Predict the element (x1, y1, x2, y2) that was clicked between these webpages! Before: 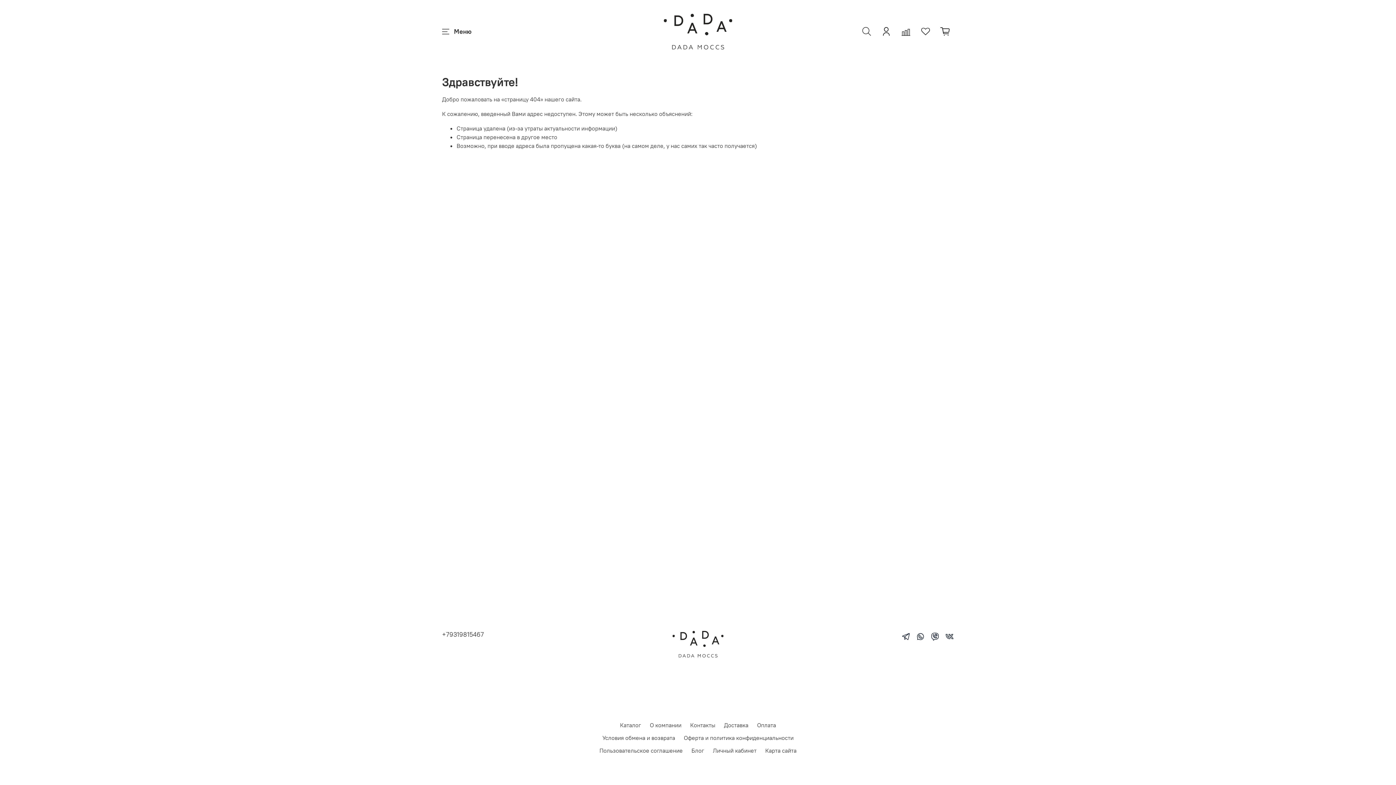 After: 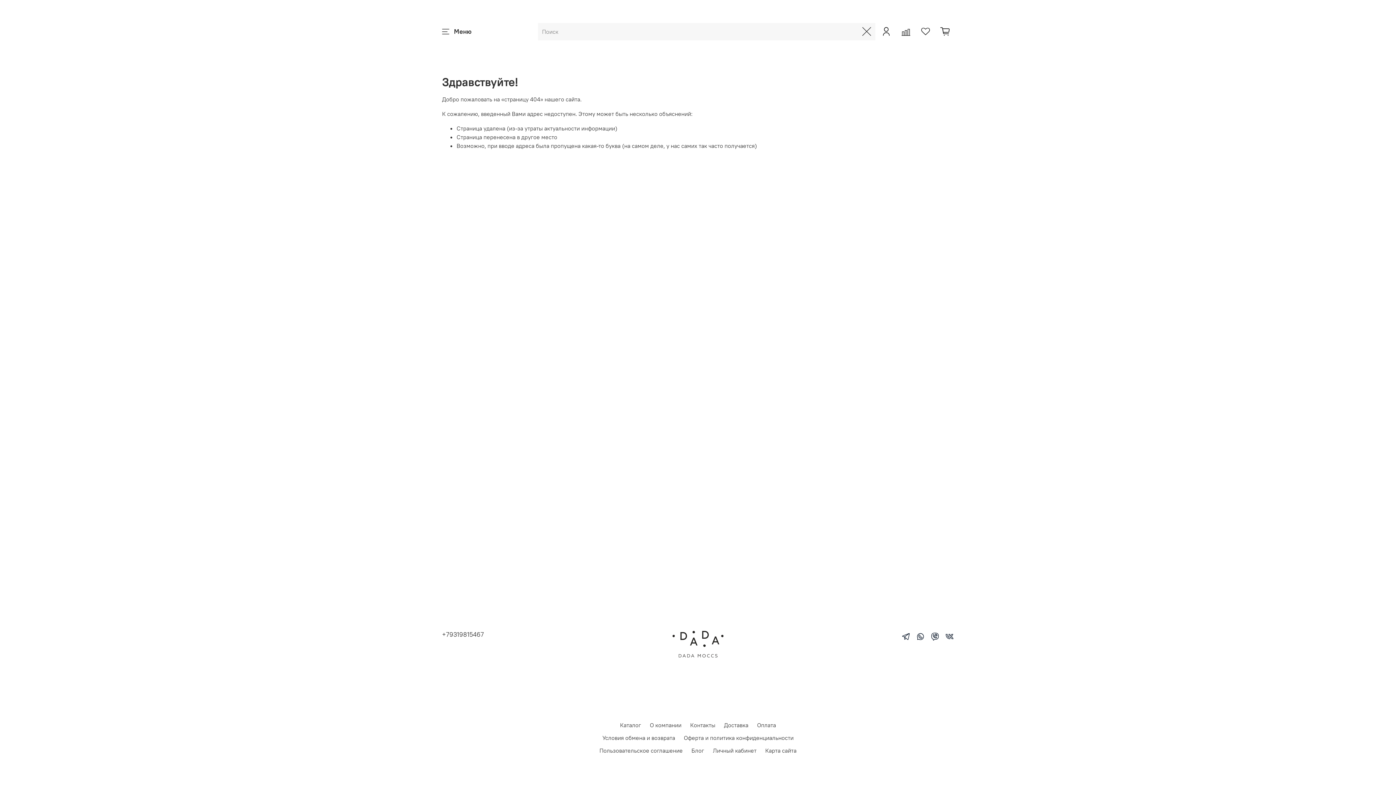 Action: bbox: (858, 23, 875, 40)